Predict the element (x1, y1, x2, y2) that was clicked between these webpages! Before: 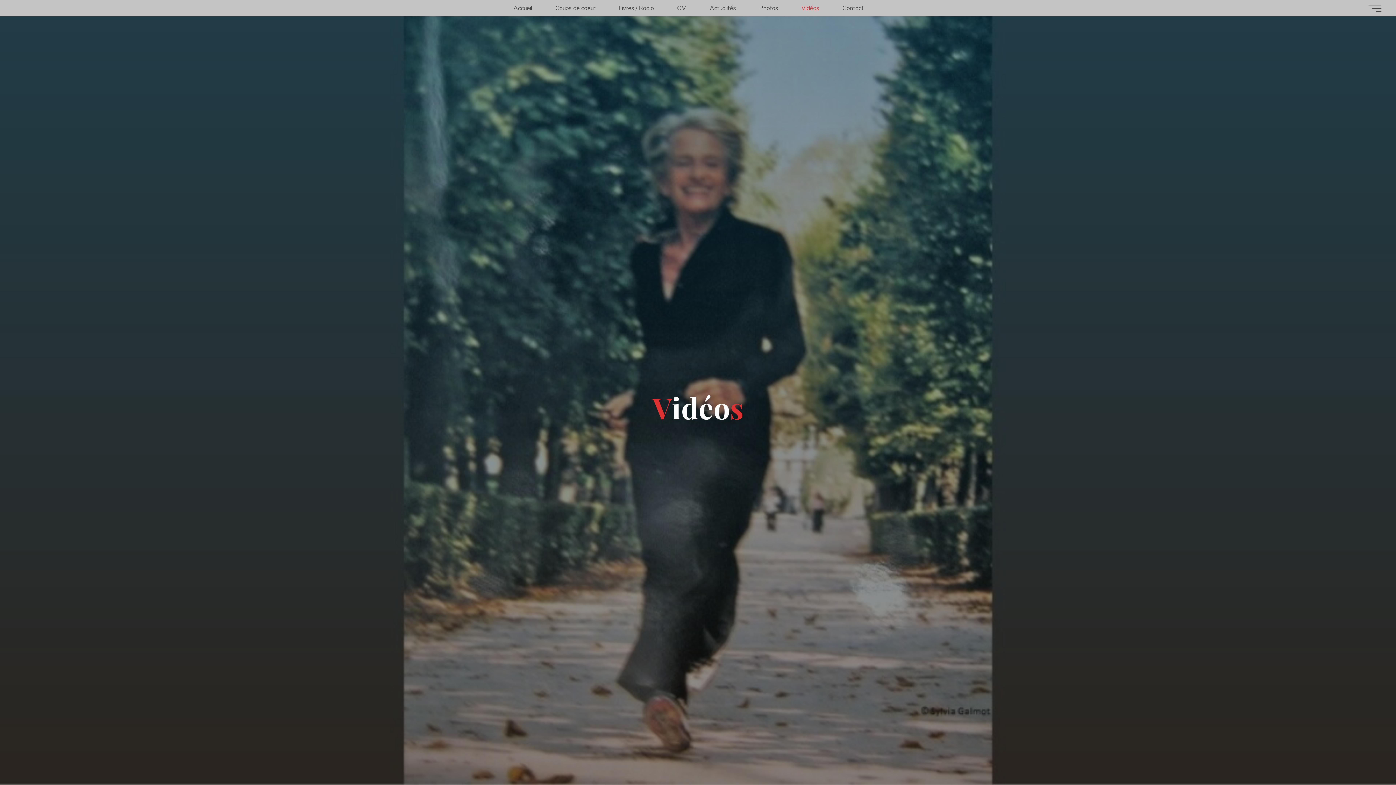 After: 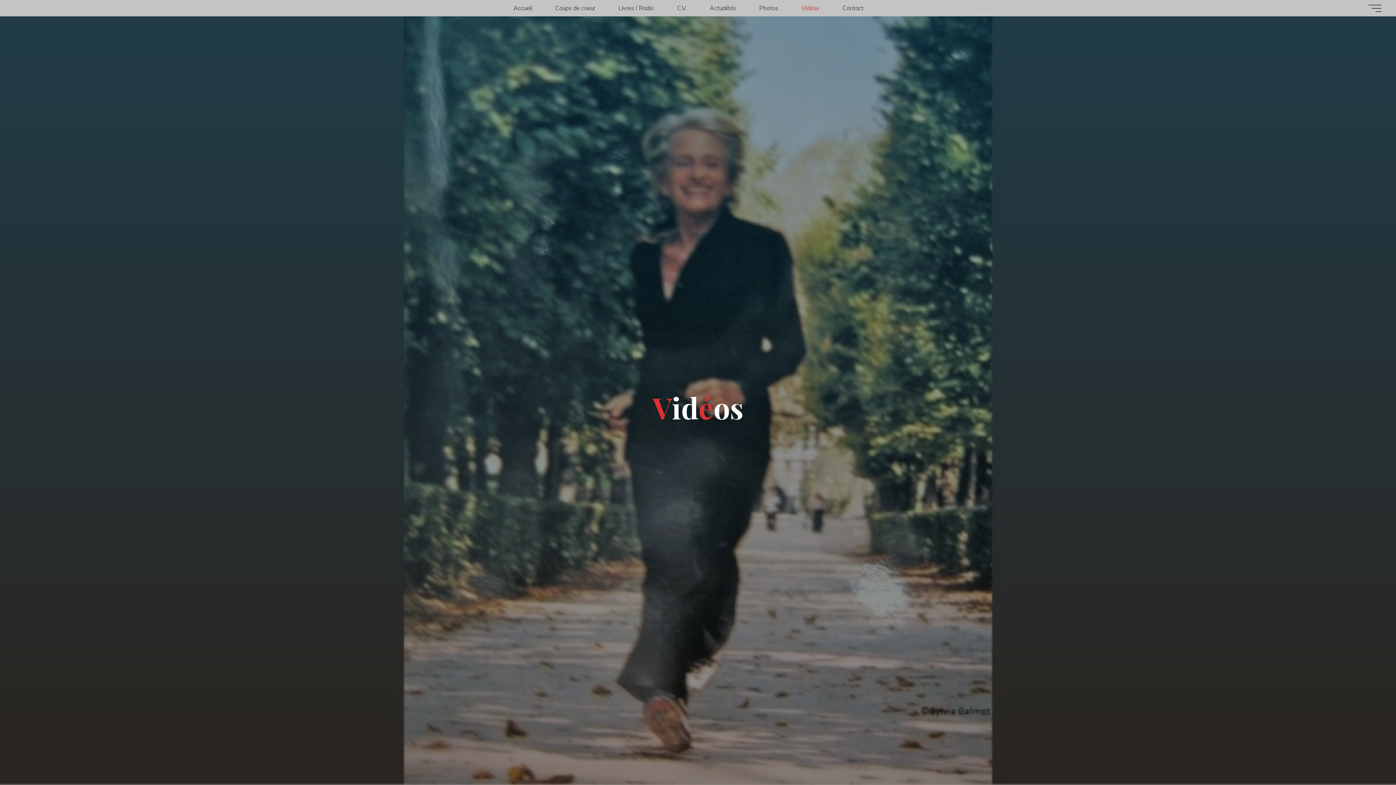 Action: bbox: (790, 0, 831, 16) label: Vidéos